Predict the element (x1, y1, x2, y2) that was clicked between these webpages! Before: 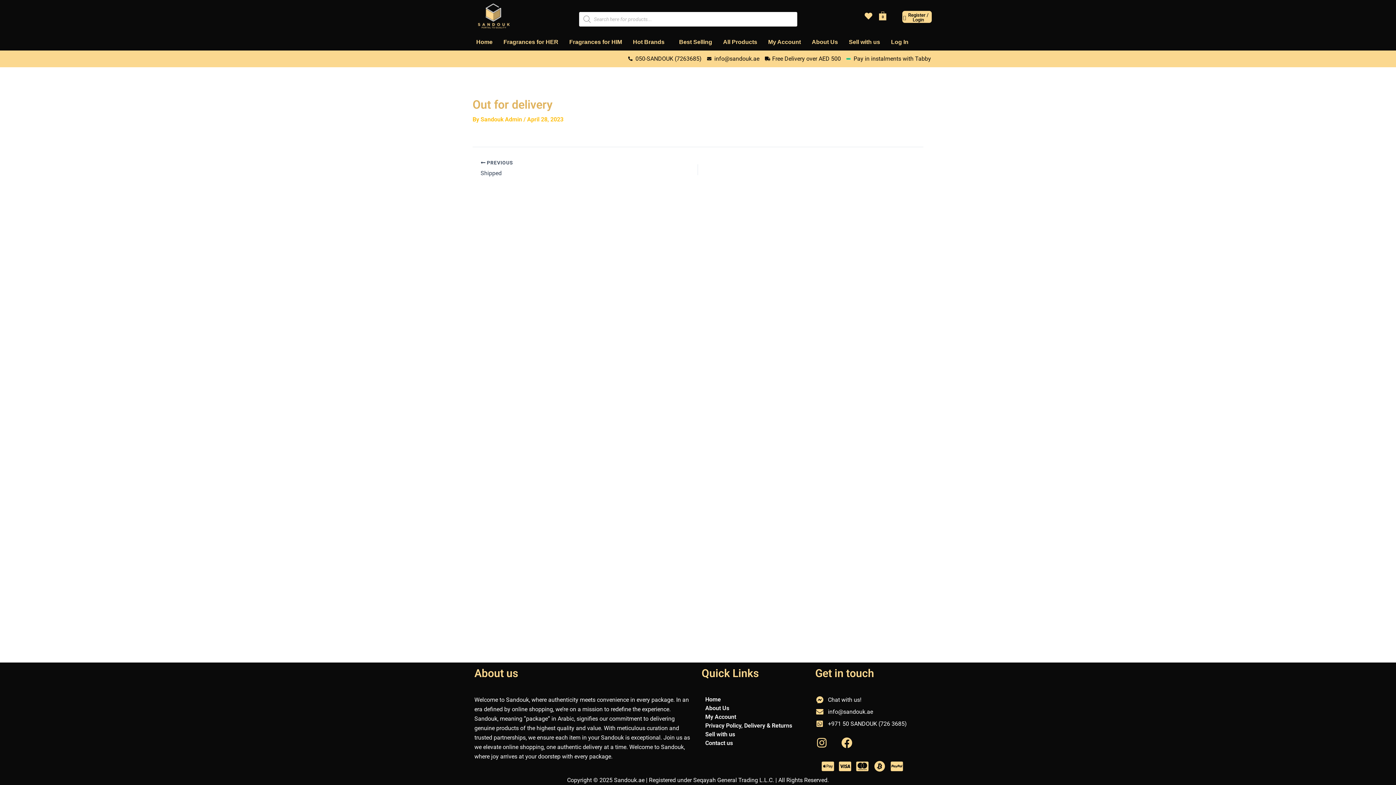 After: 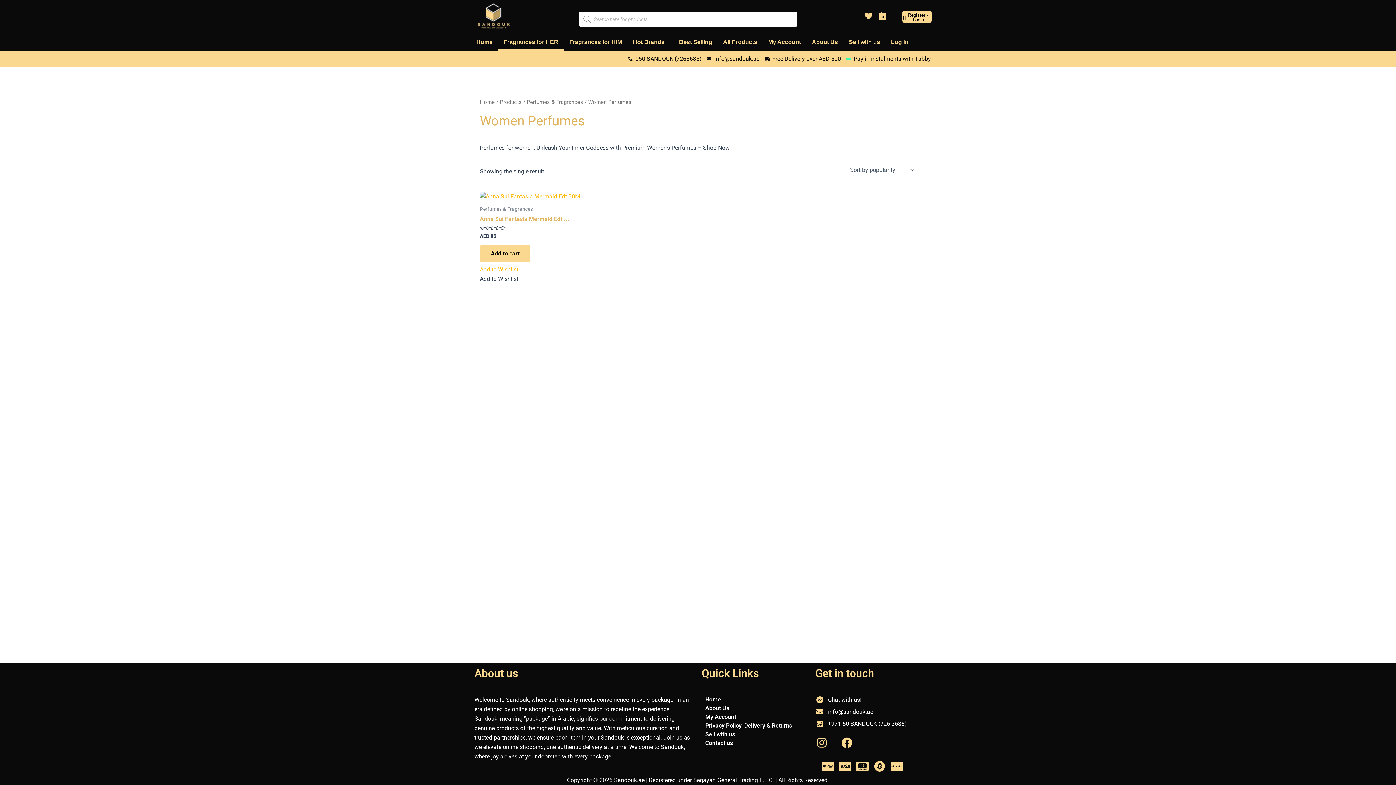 Action: bbox: (498, 33, 564, 50) label: Fragrances for HER